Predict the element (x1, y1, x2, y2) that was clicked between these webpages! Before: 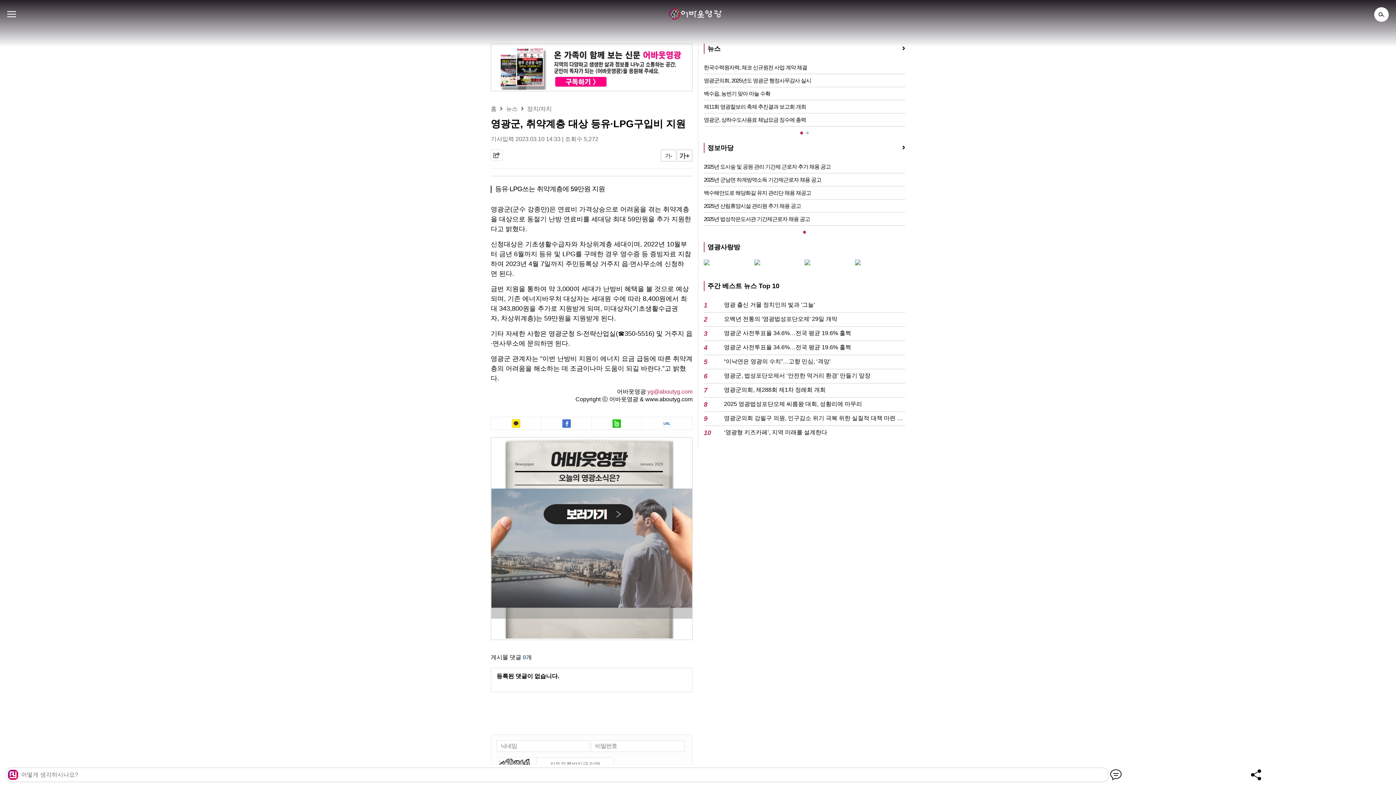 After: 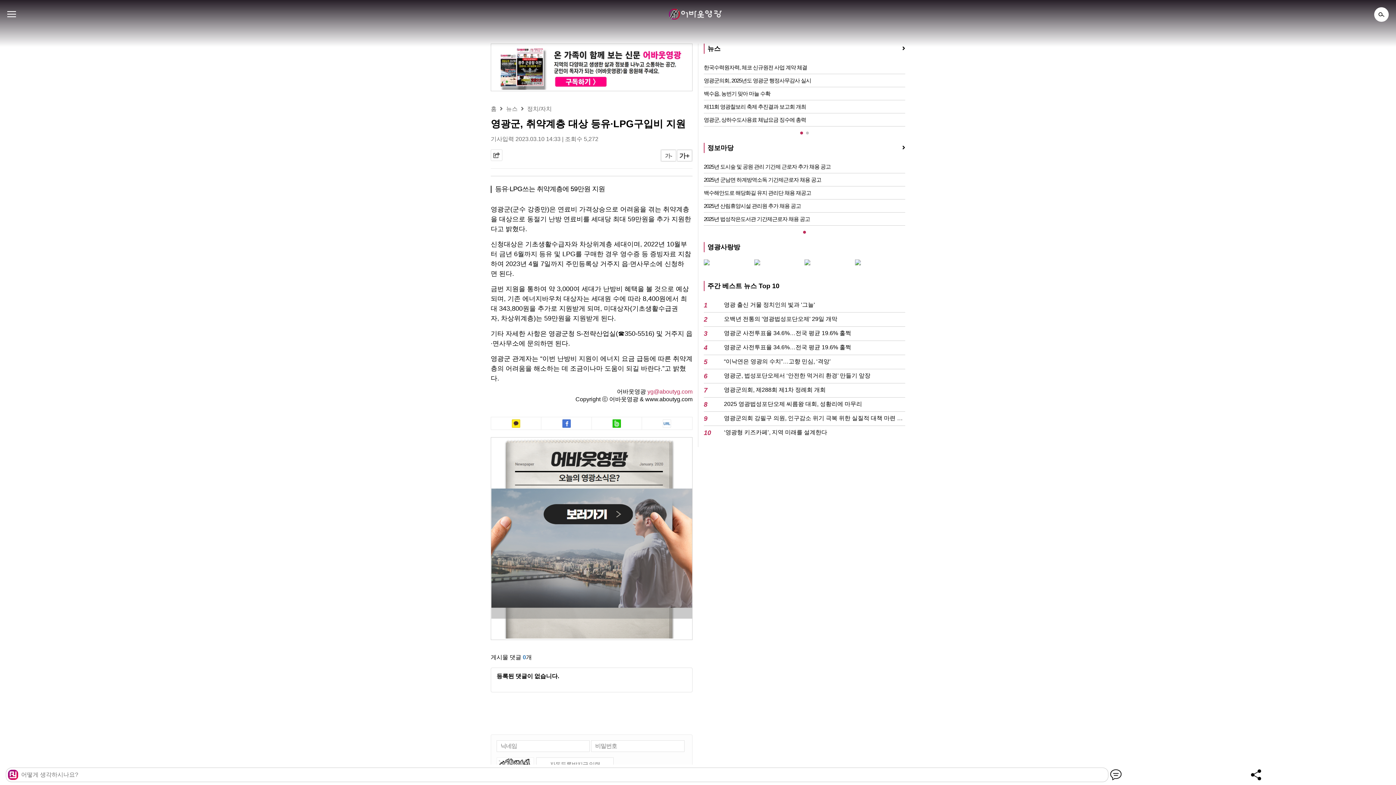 Action: bbox: (661, 149, 676, 161) label: 가-